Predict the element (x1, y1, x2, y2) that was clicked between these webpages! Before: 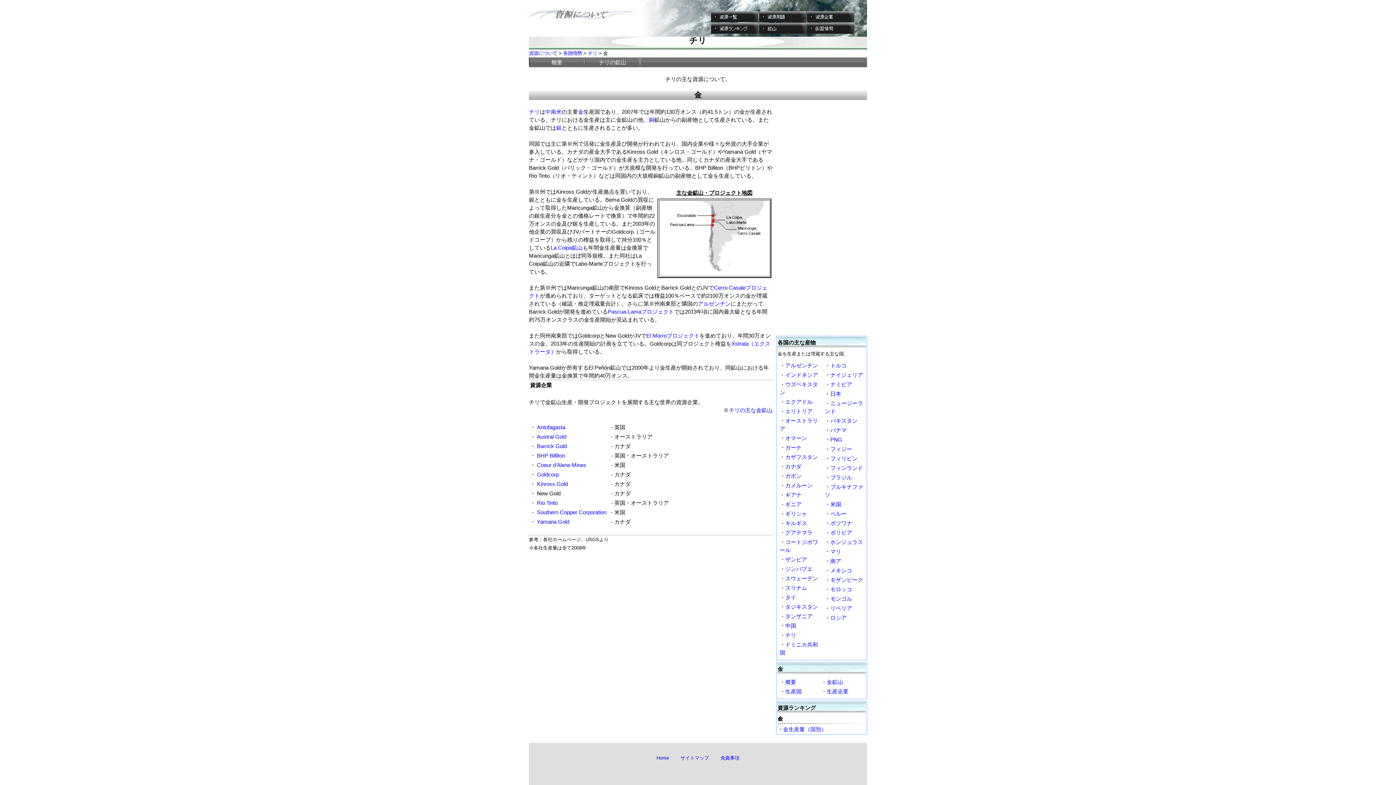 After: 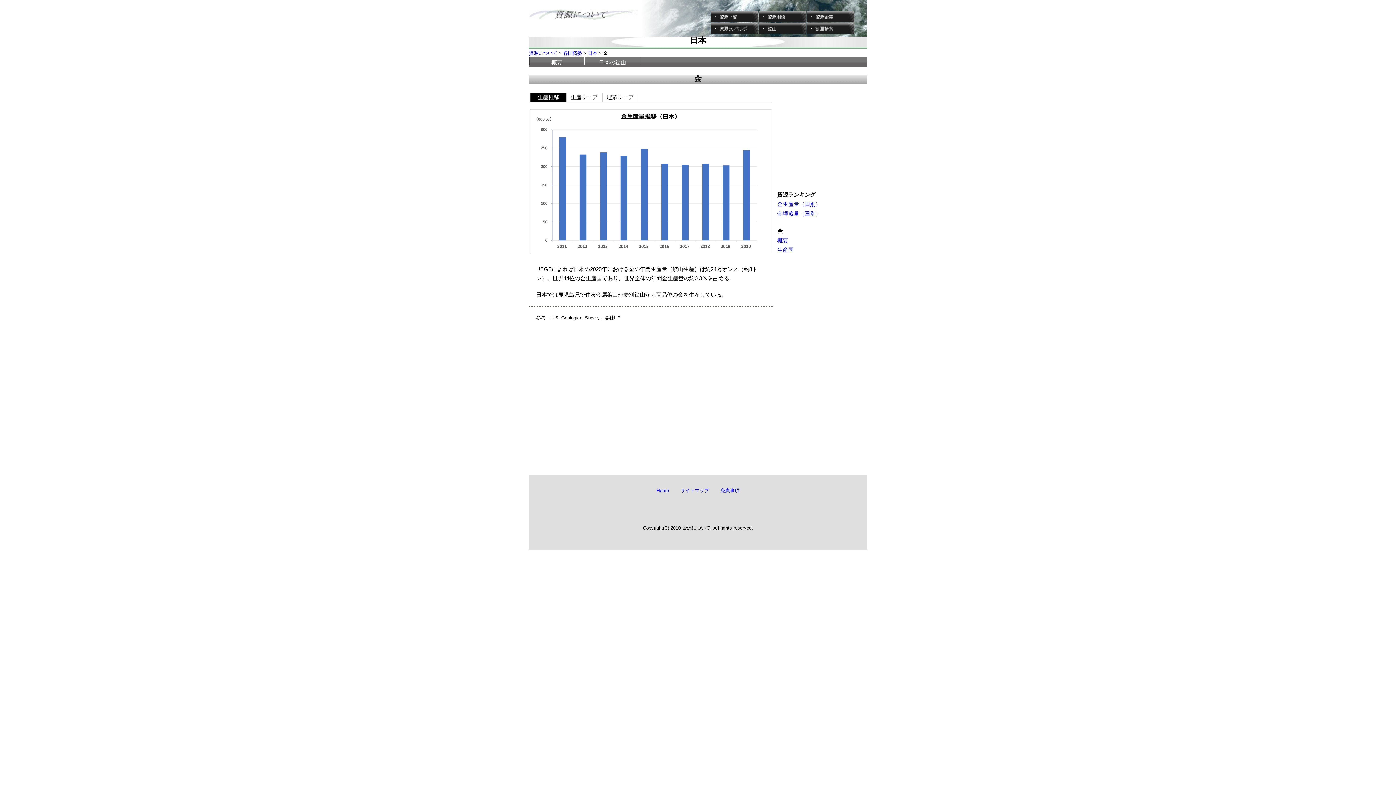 Action: label: 日本 bbox: (830, 390, 841, 397)